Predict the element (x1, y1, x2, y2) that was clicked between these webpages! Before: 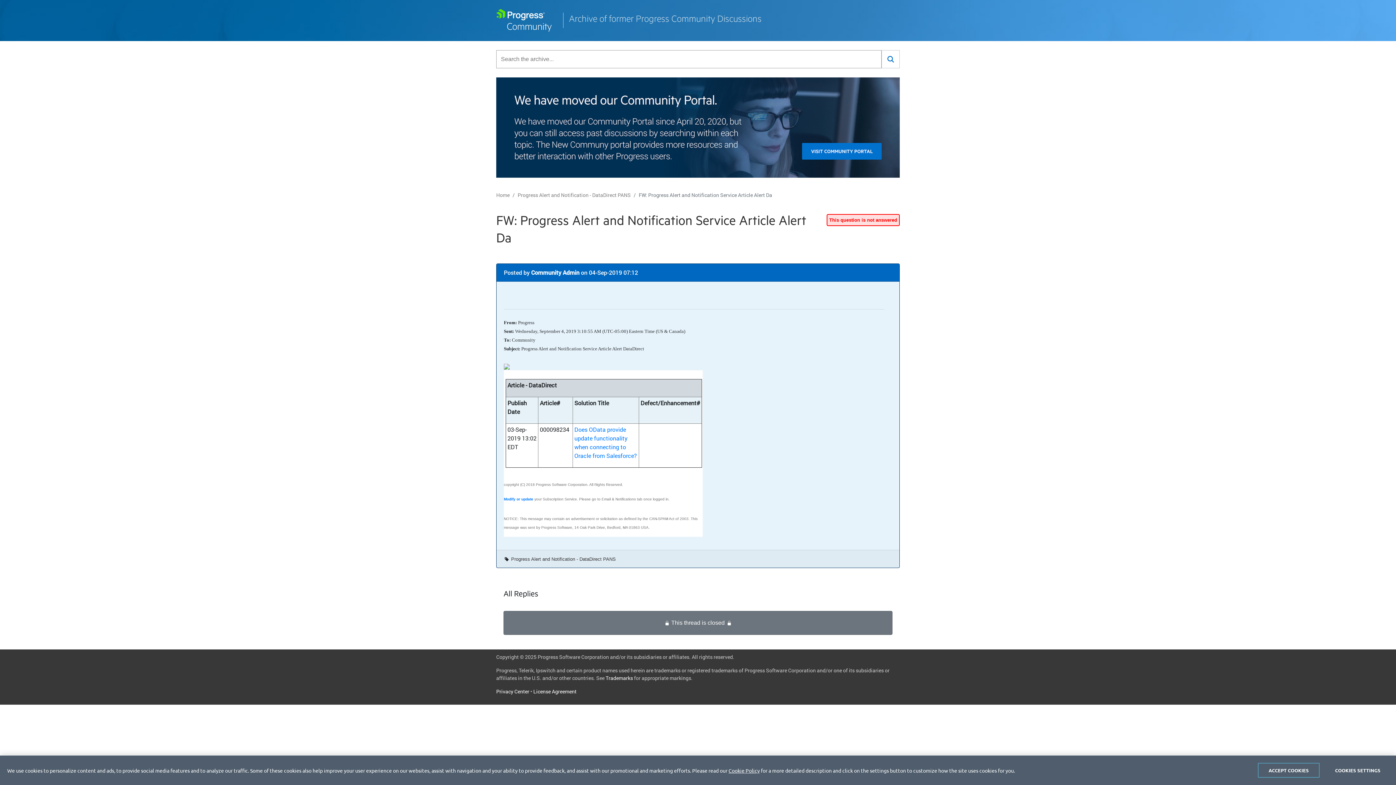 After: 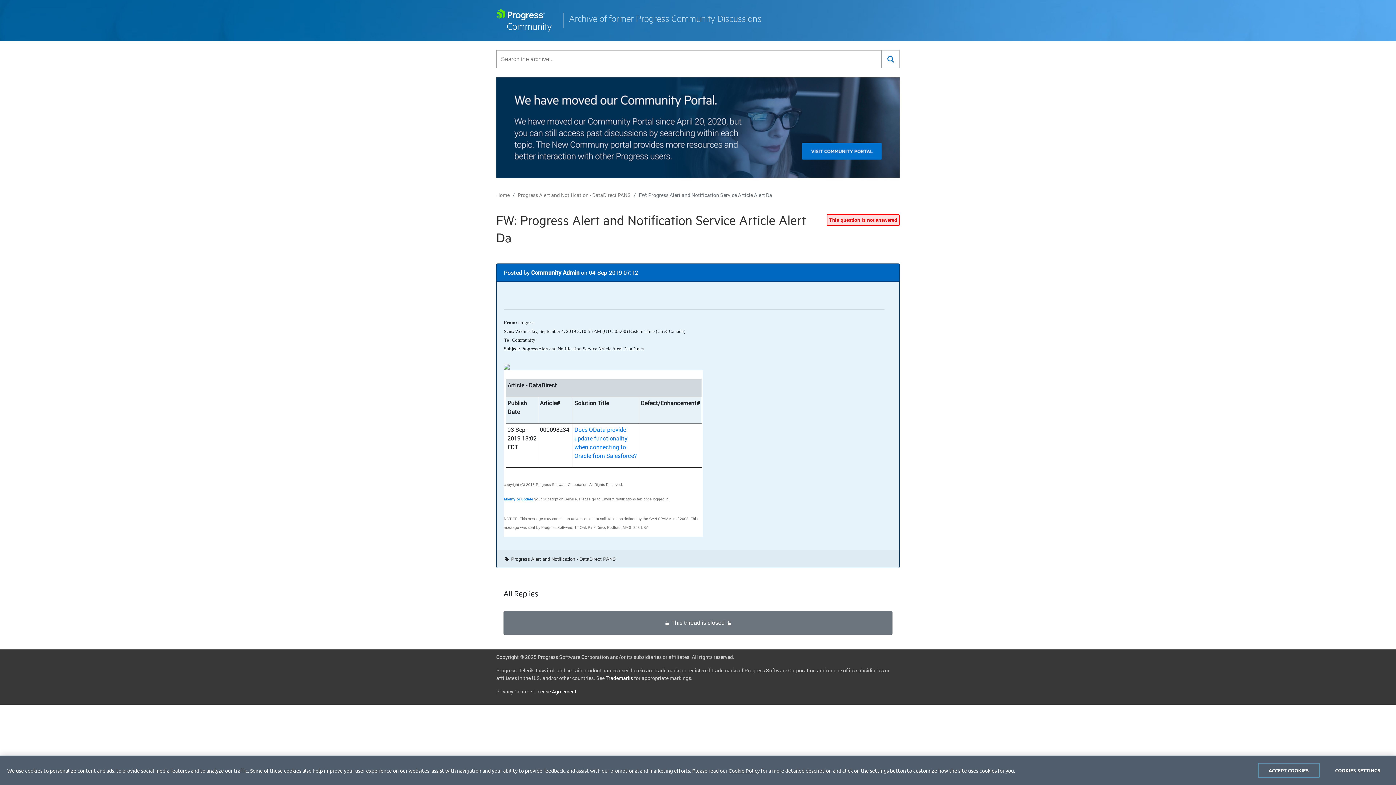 Action: label: Privacy Center bbox: (496, 688, 529, 695)